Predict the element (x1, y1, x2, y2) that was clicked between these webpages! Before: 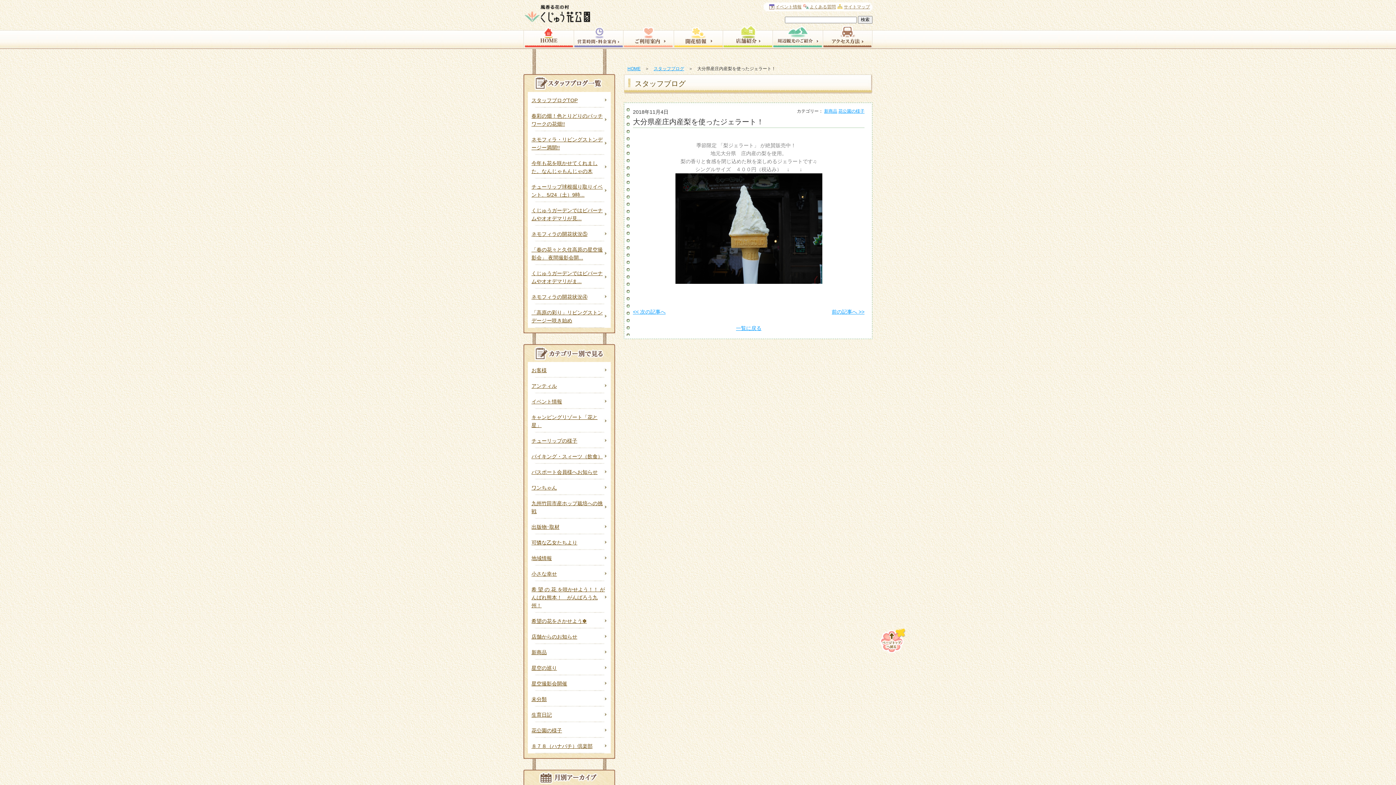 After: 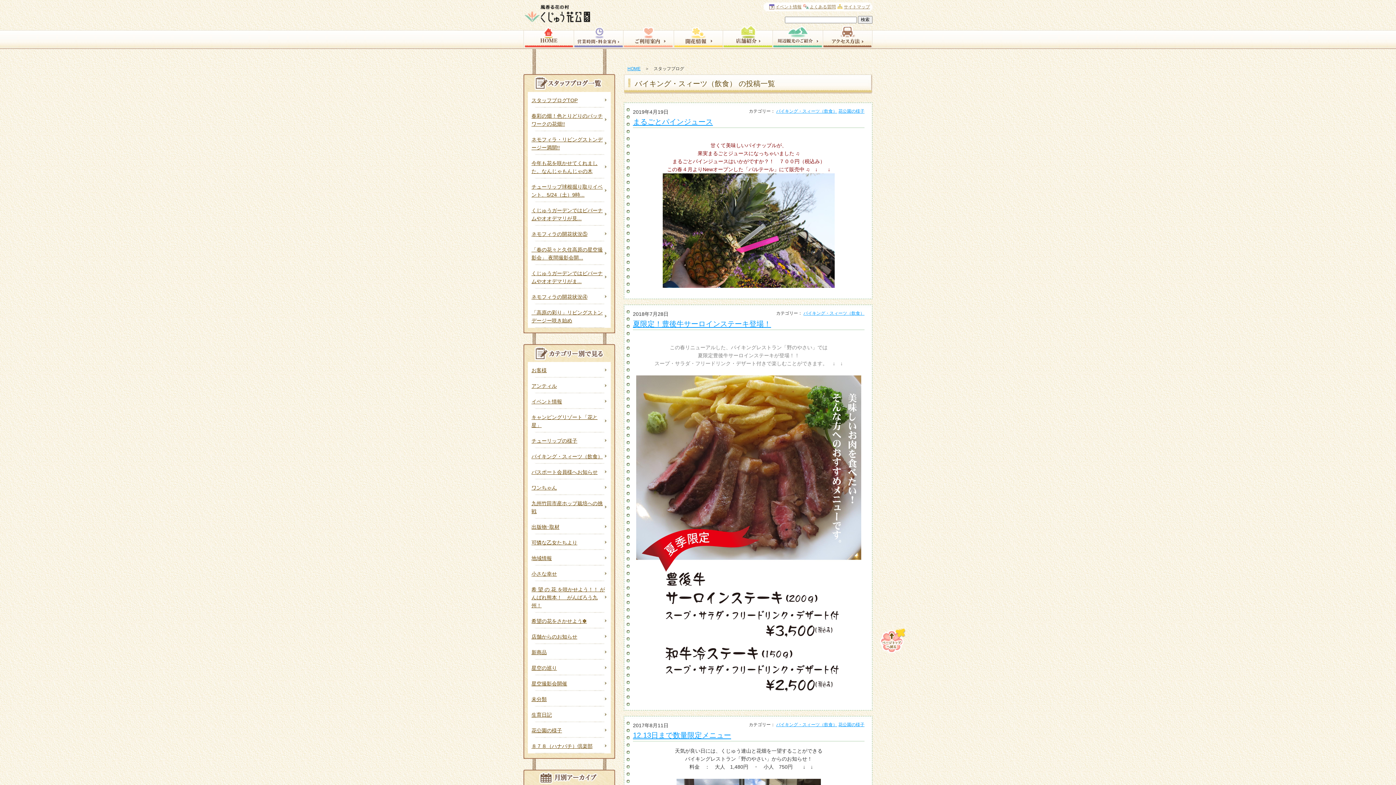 Action: bbox: (528, 448, 610, 464) label: バイキング・スィーツ（飲食）